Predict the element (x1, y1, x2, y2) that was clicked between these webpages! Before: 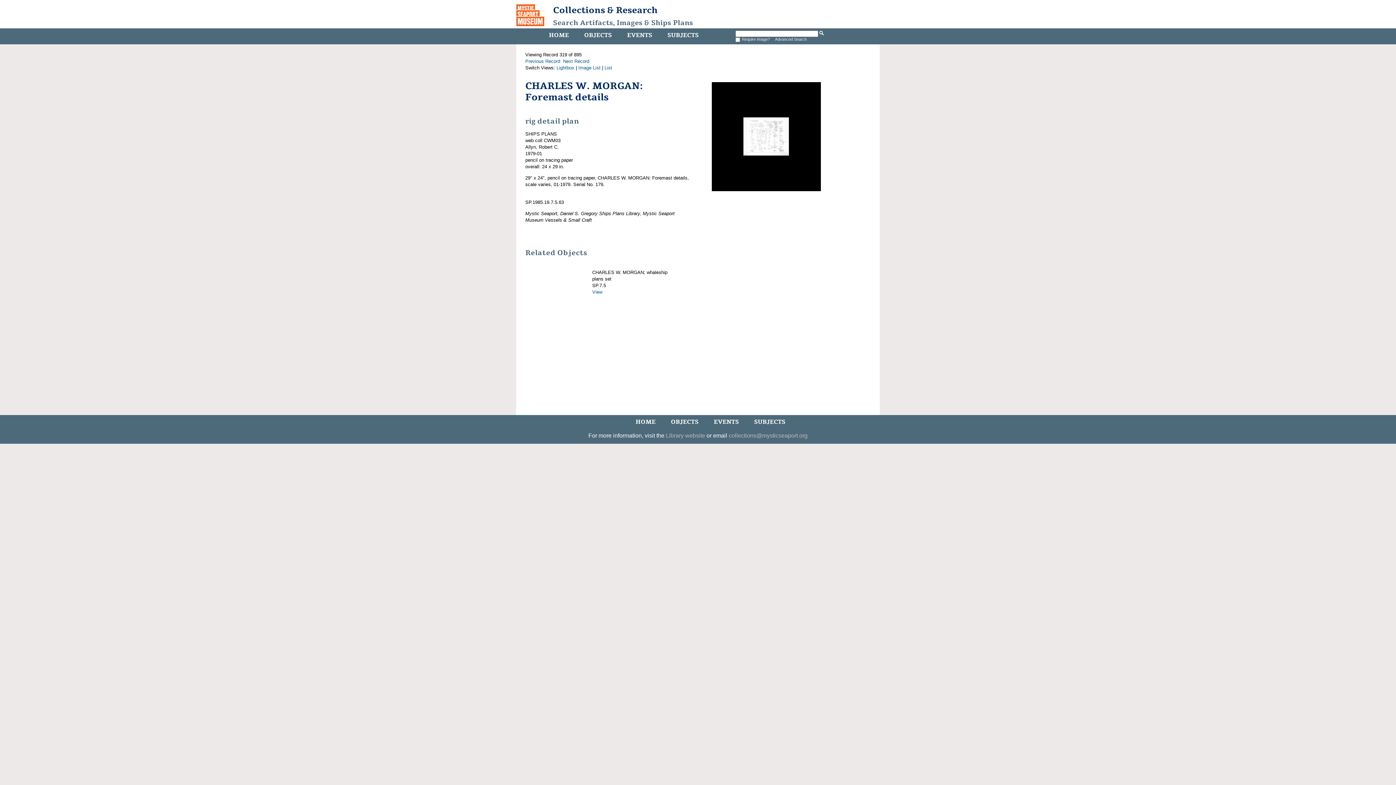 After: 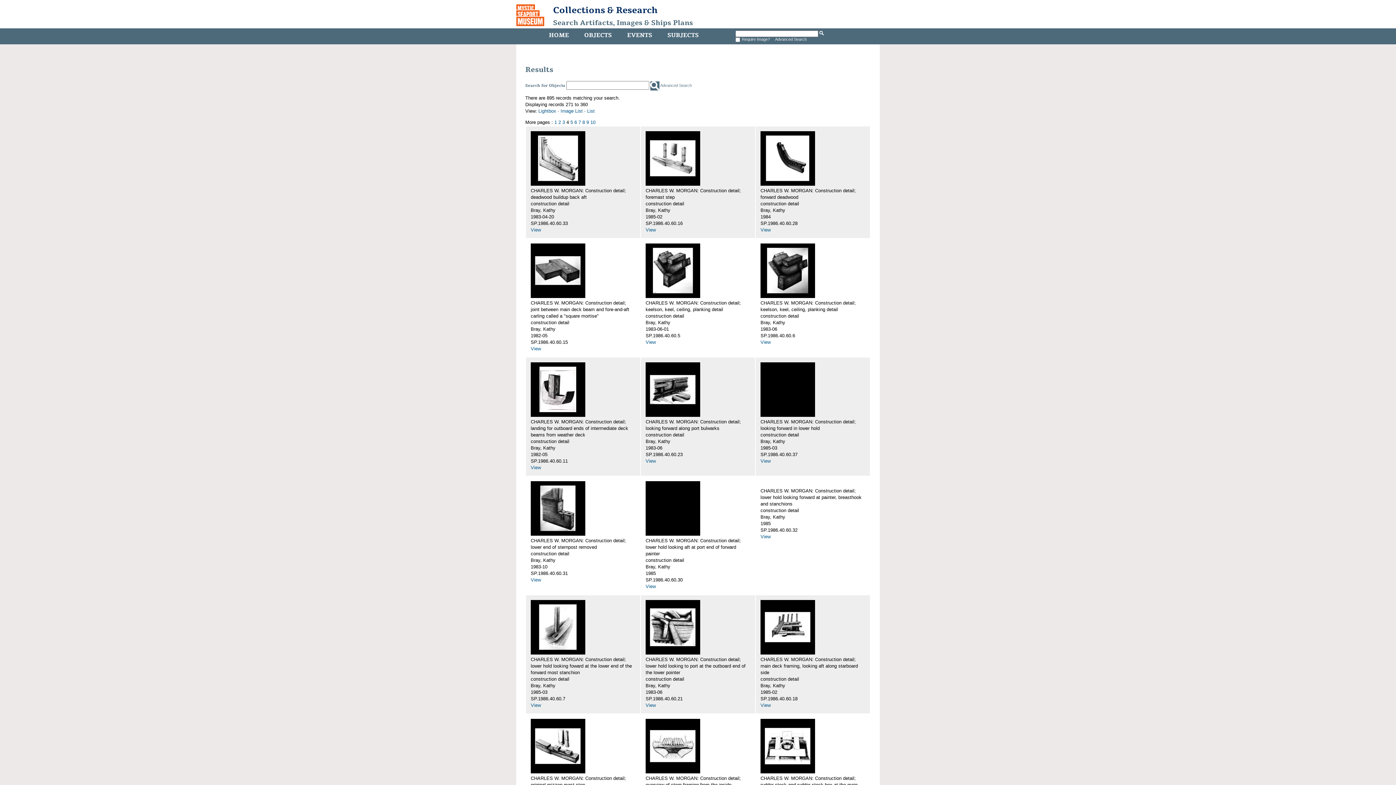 Action: label: Lightbox bbox: (556, 65, 574, 70)